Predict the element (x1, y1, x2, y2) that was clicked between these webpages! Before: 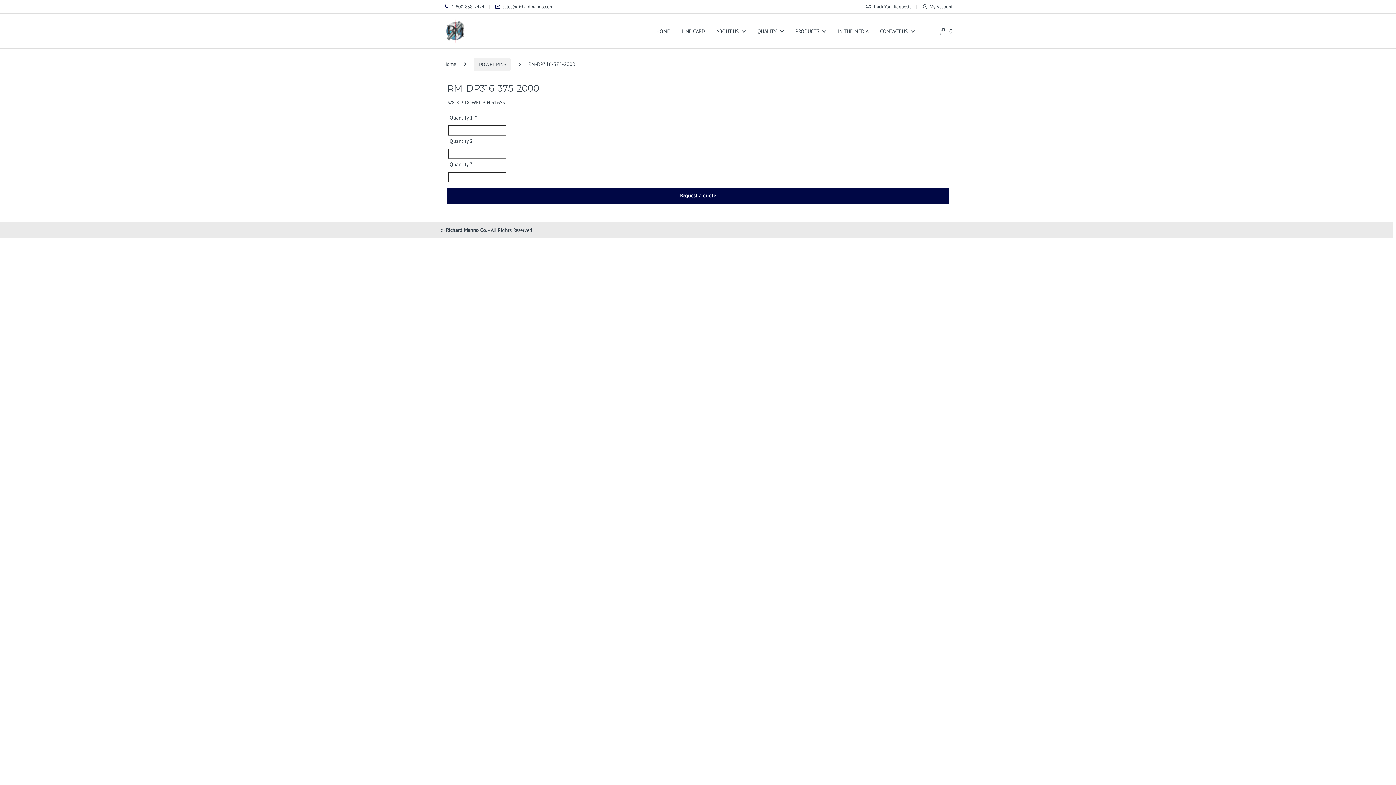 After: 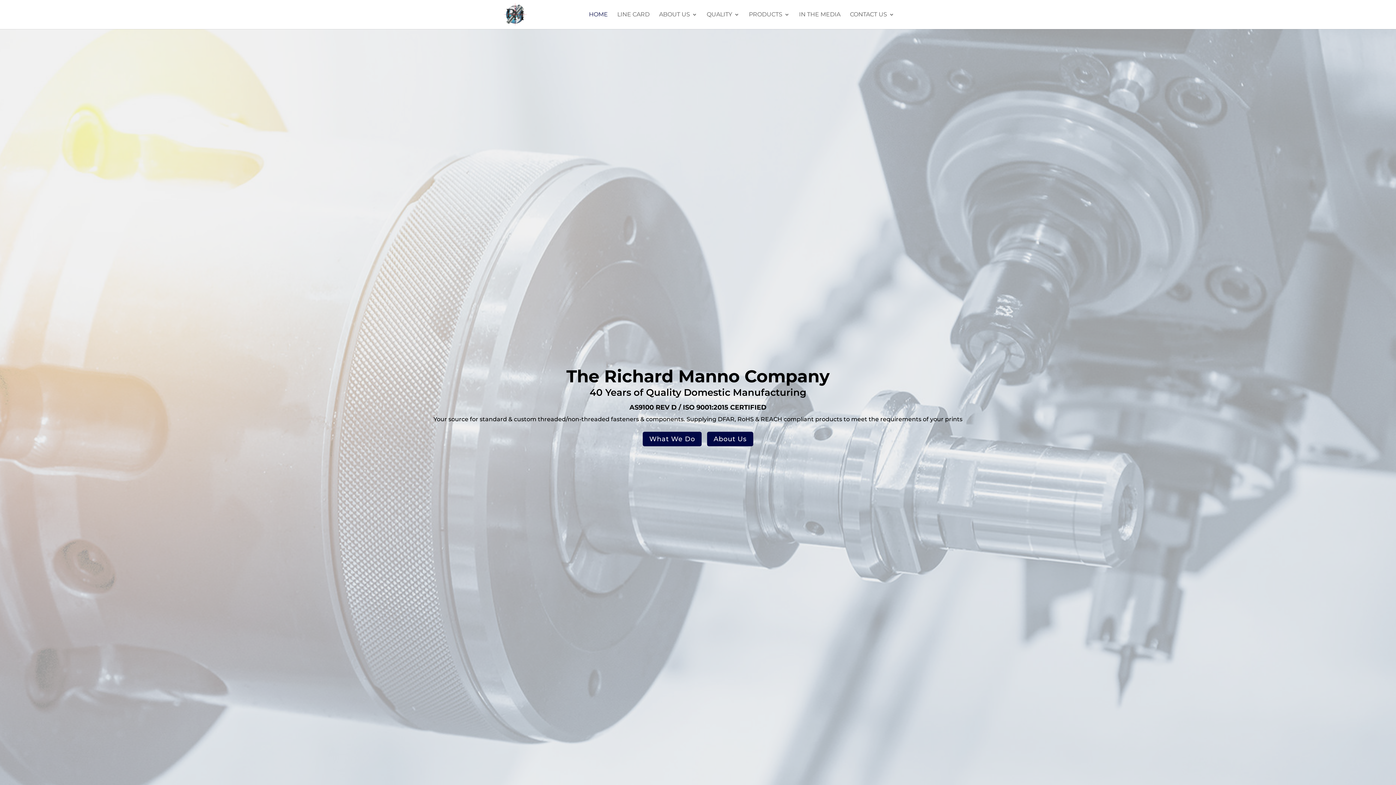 Action: label: HOME bbox: (656, 23, 670, 39)